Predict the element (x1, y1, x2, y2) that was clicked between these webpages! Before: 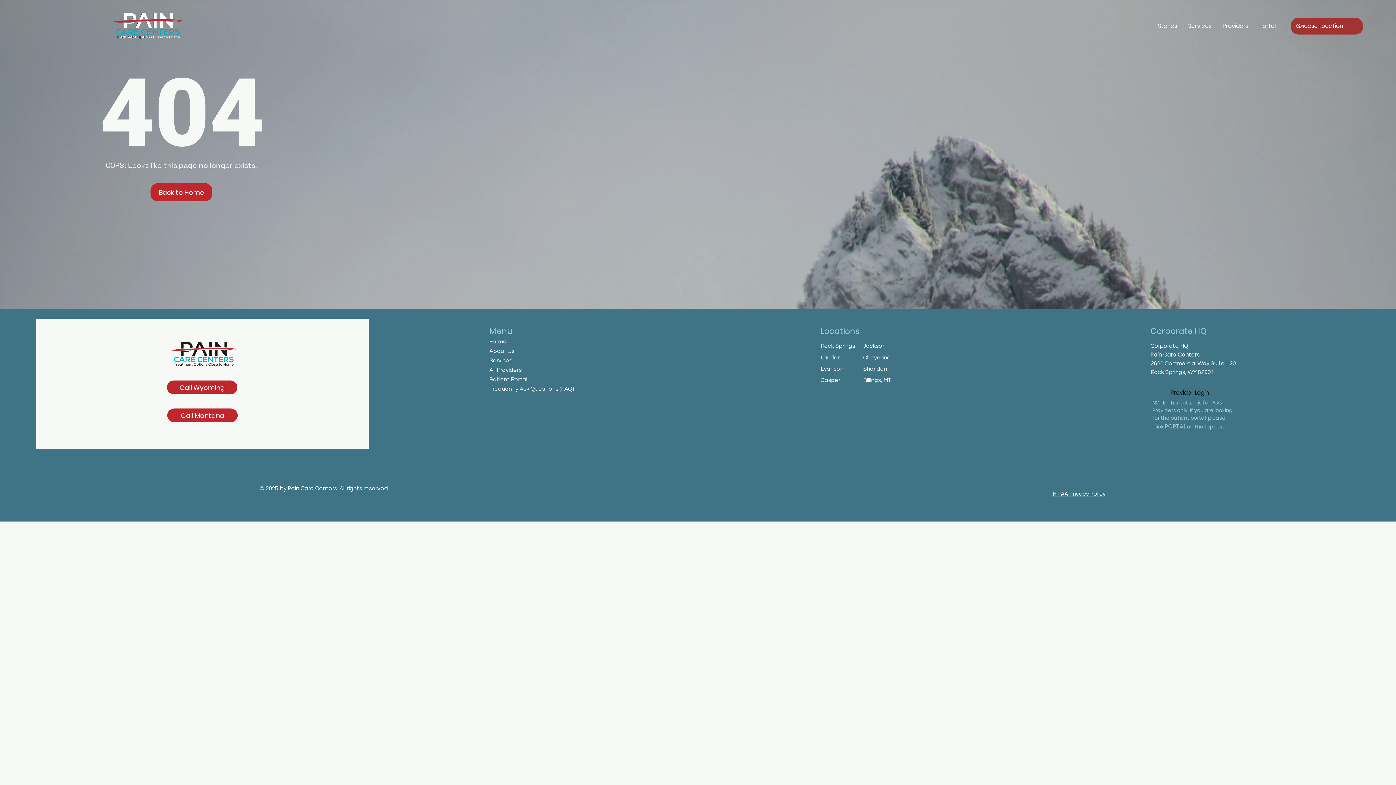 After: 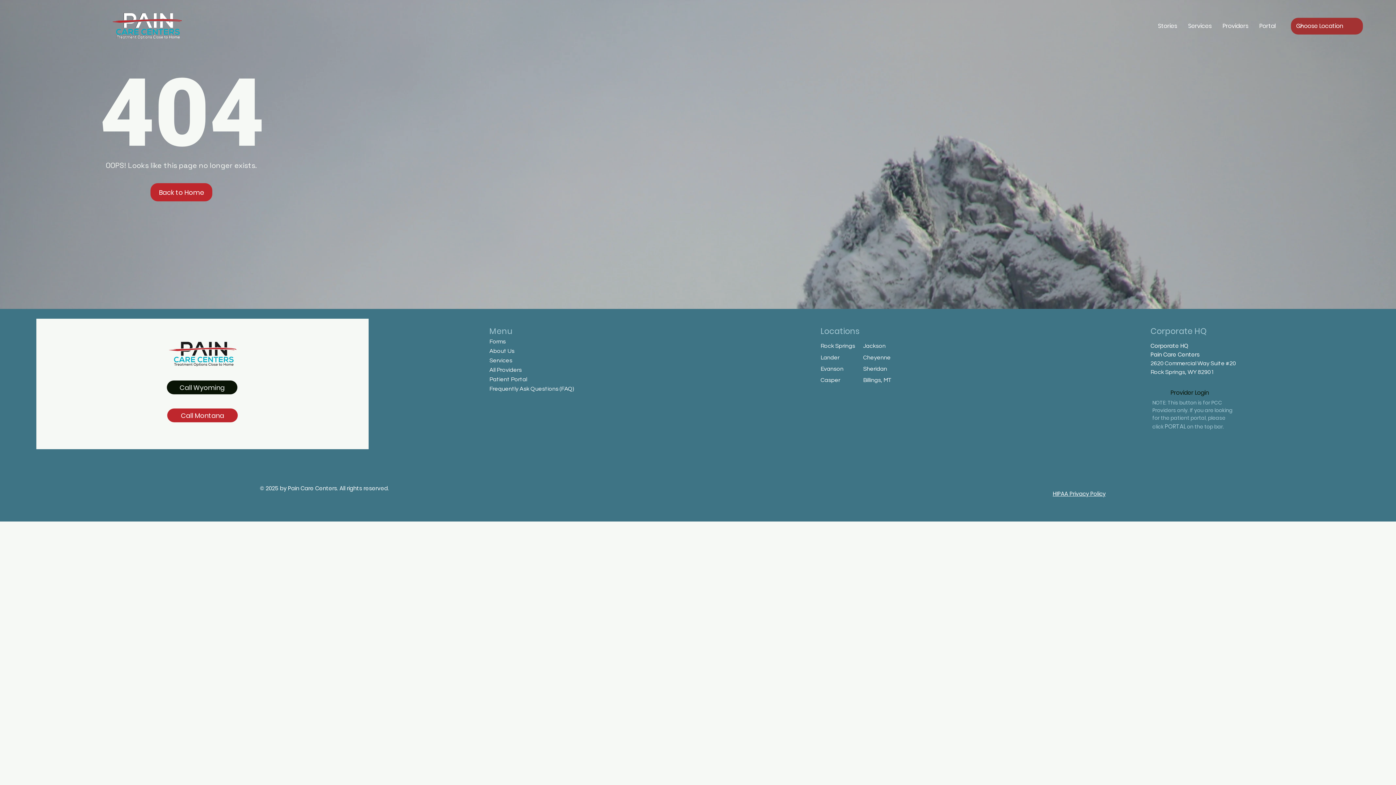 Action: bbox: (166, 380, 237, 394) label: Call Wyoming